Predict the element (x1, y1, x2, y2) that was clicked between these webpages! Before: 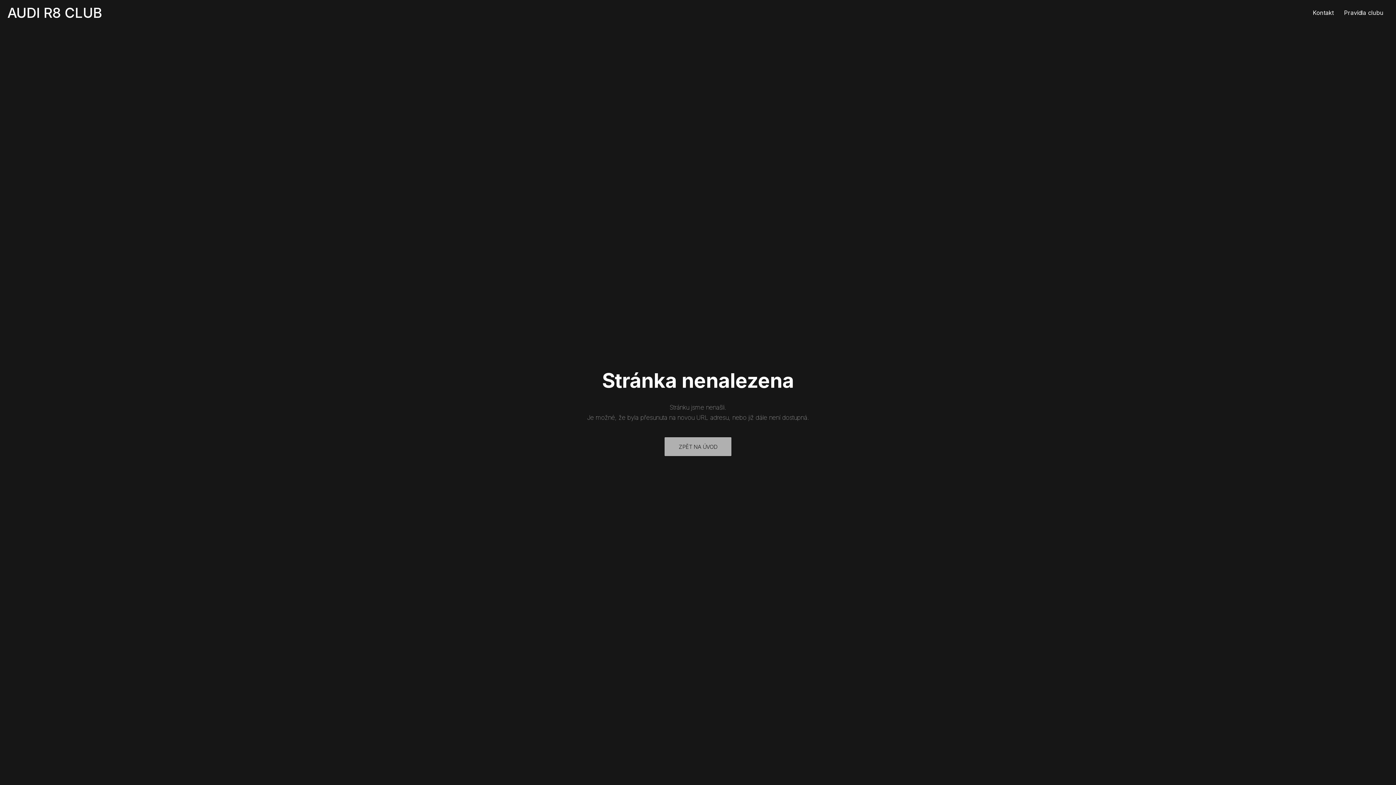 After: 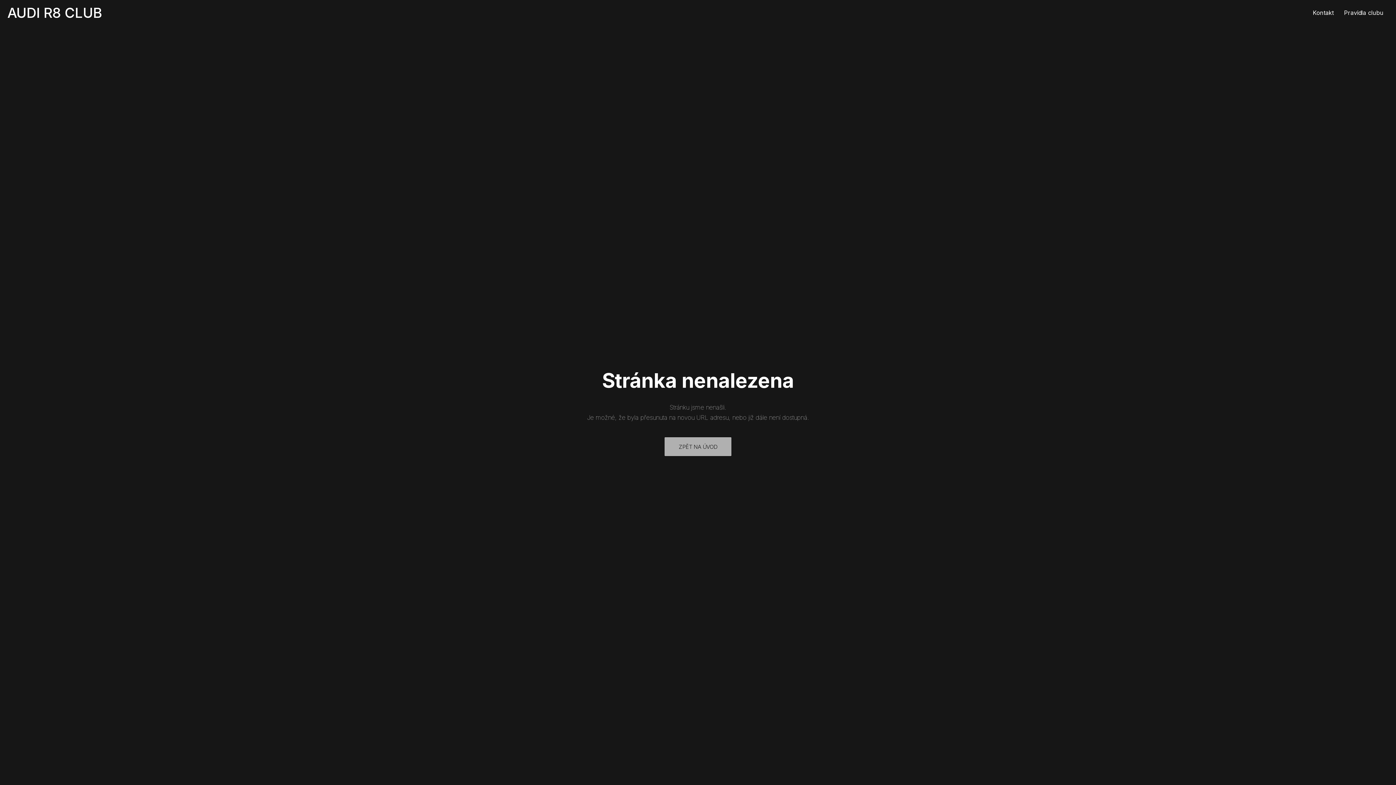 Action: bbox: (664, 437, 732, 456) label: ZPĚT NA ÚVOD